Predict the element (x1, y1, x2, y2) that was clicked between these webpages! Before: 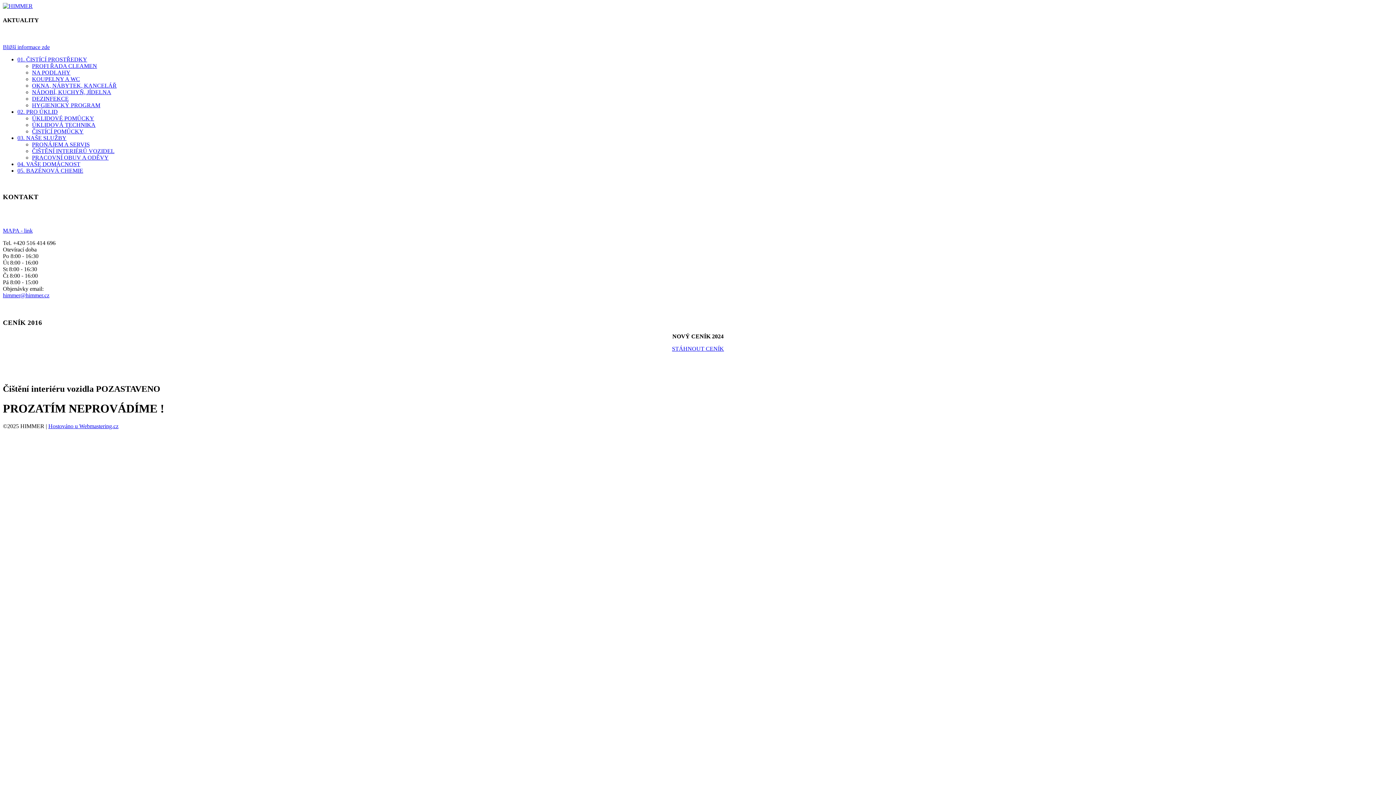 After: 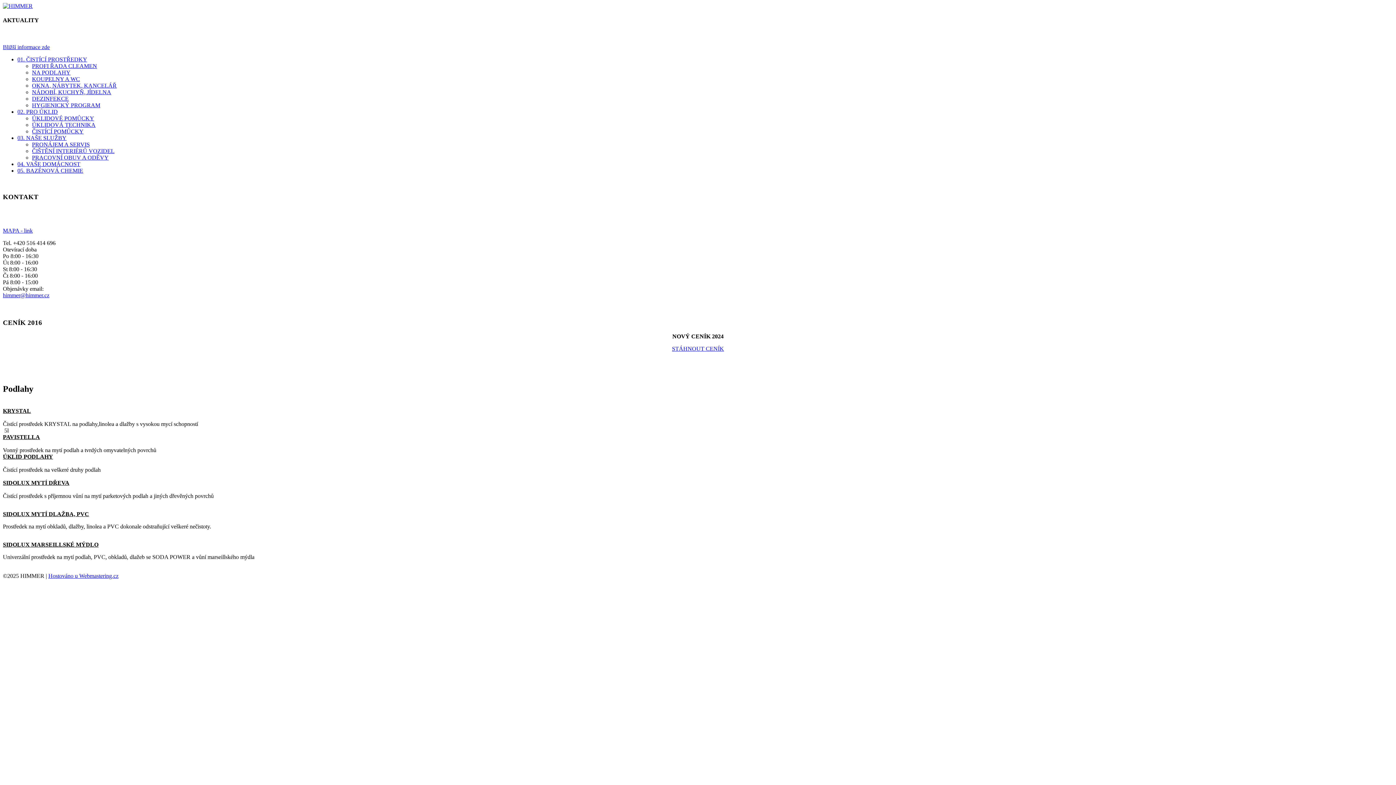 Action: bbox: (32, 69, 70, 75) label: NA PODLAHY